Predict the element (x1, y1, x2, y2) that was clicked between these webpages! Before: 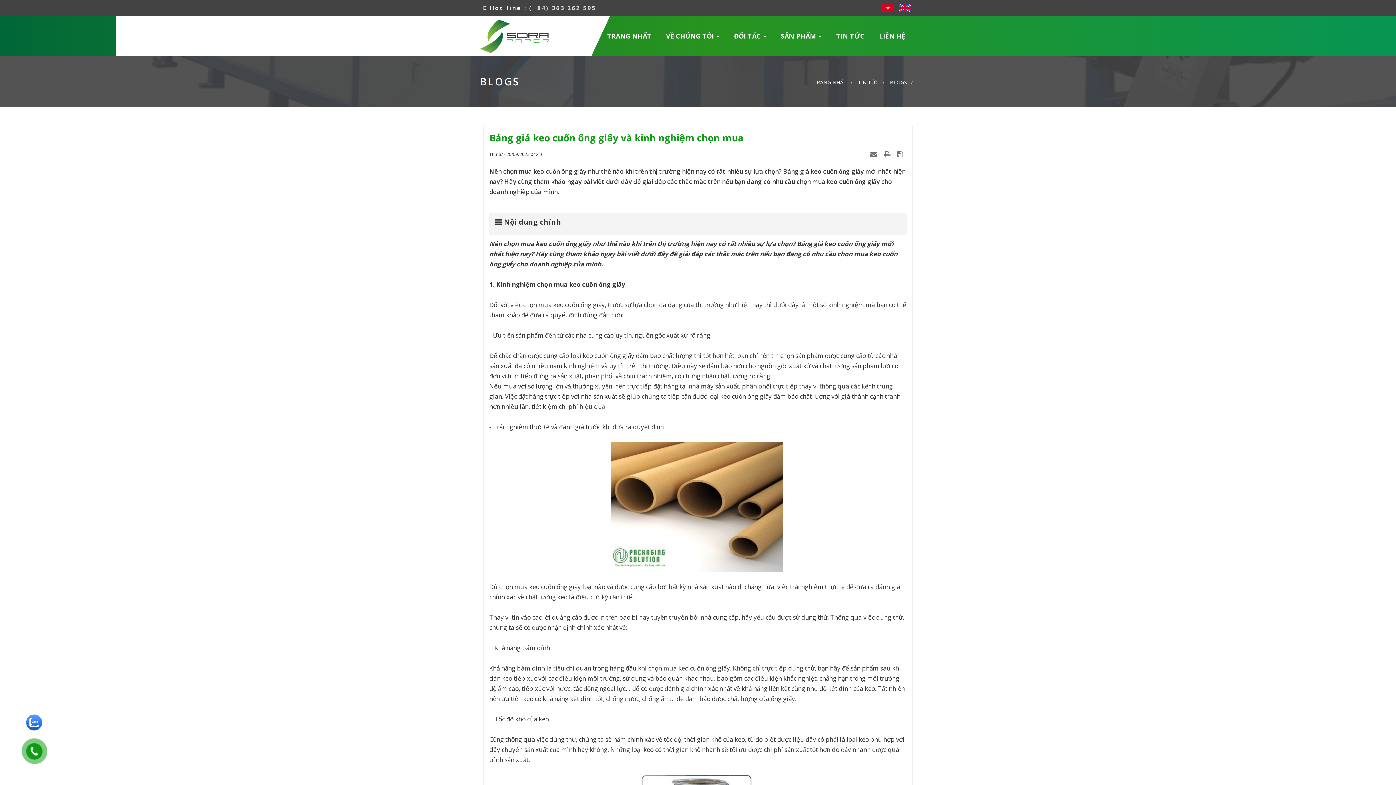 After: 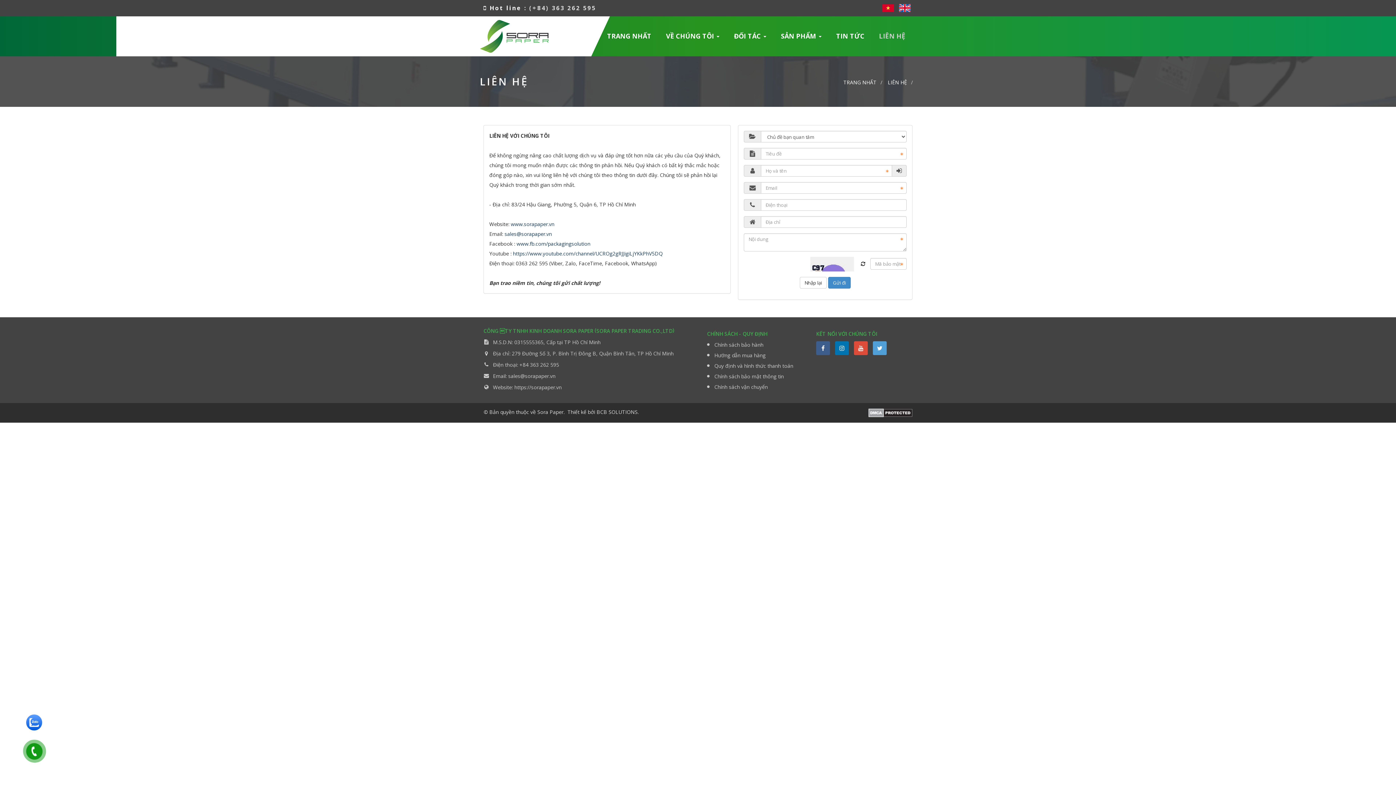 Action: label: LIÊN HỆ bbox: (872, 16, 912, 56)